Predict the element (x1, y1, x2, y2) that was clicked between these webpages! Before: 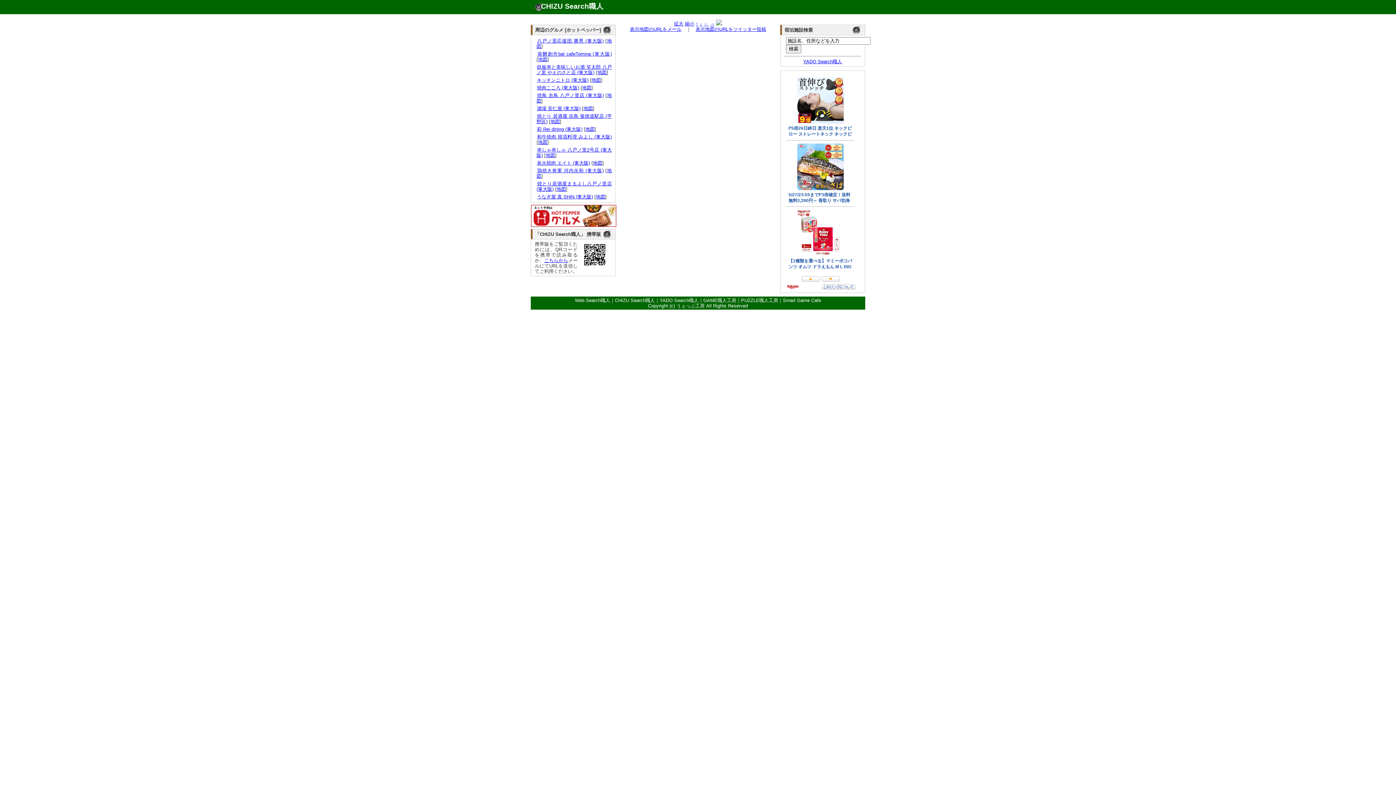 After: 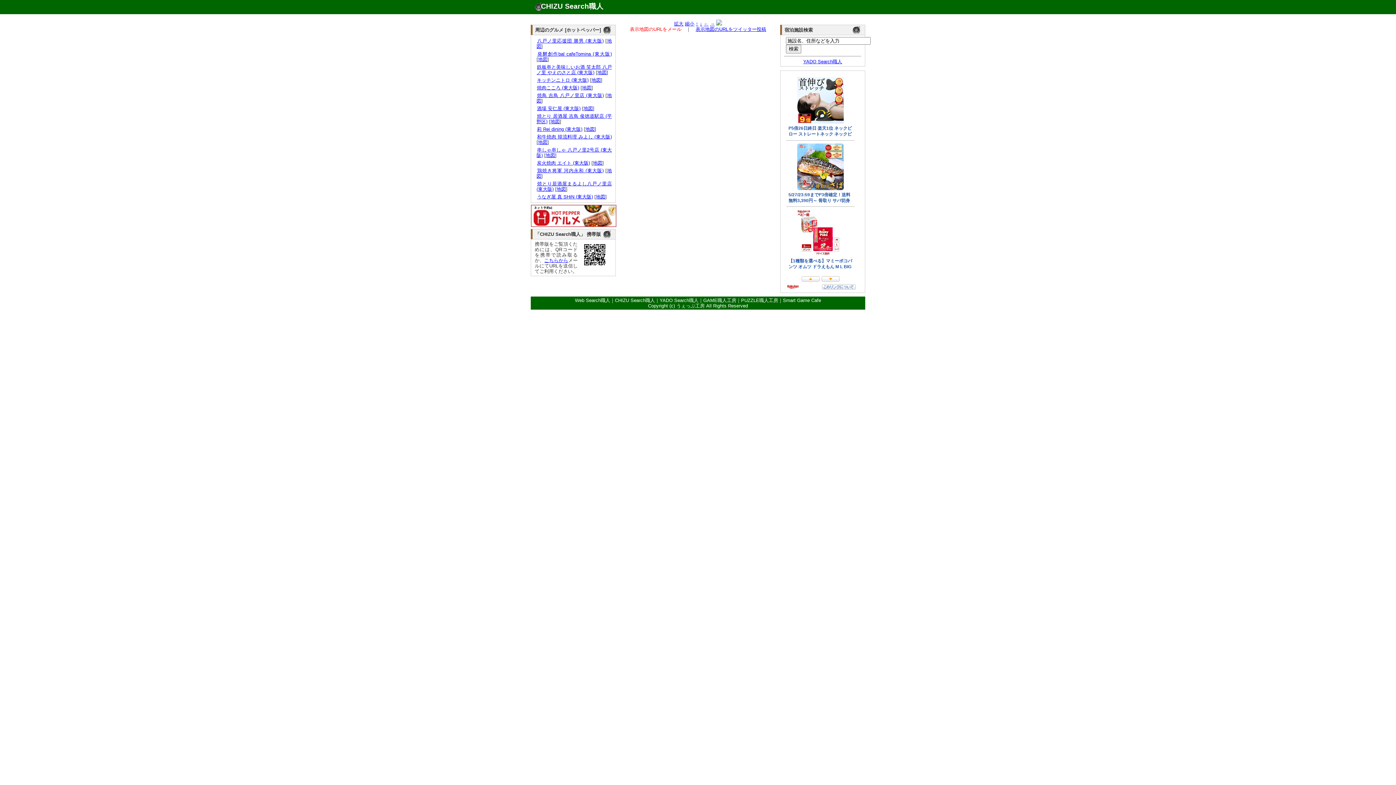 Action: bbox: (630, 26, 681, 32) label: 表示地図のURLをメール